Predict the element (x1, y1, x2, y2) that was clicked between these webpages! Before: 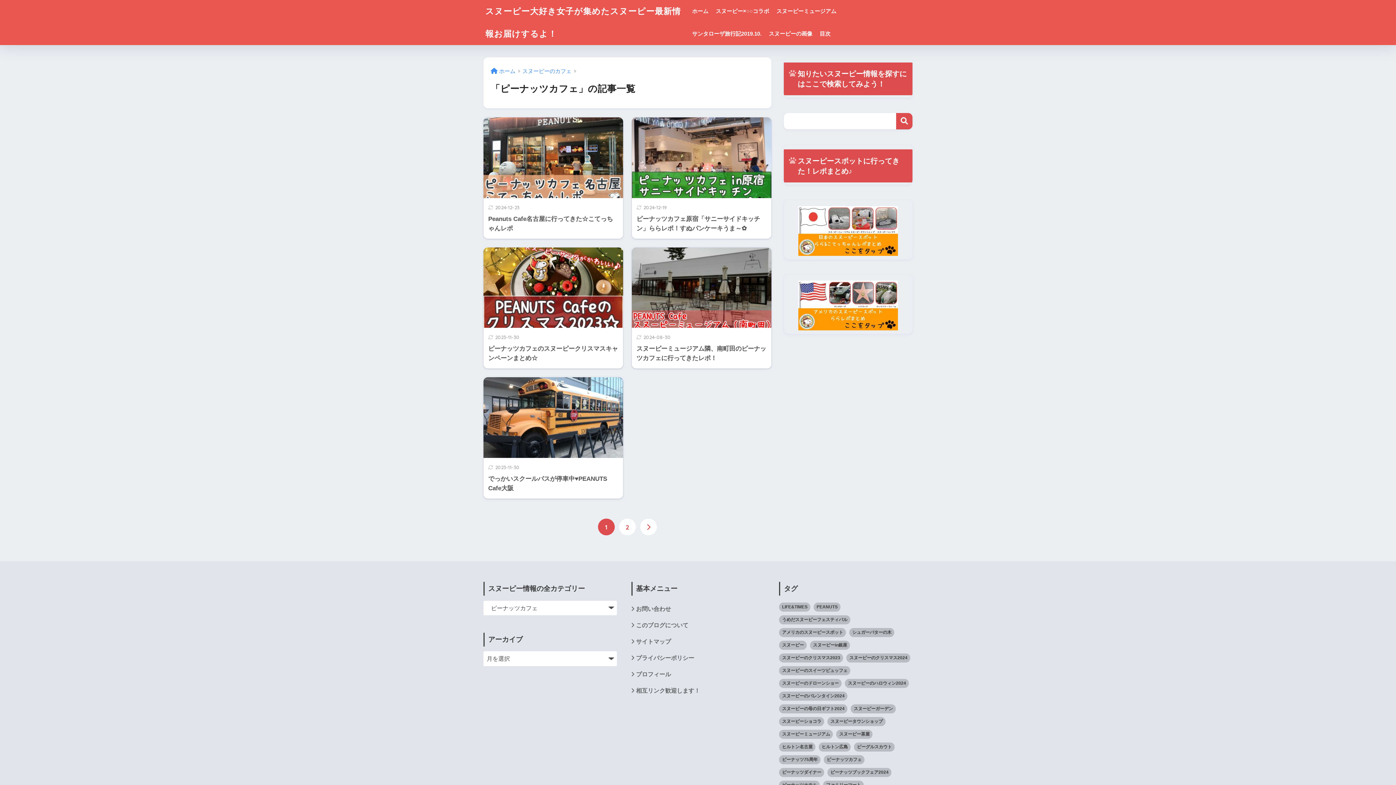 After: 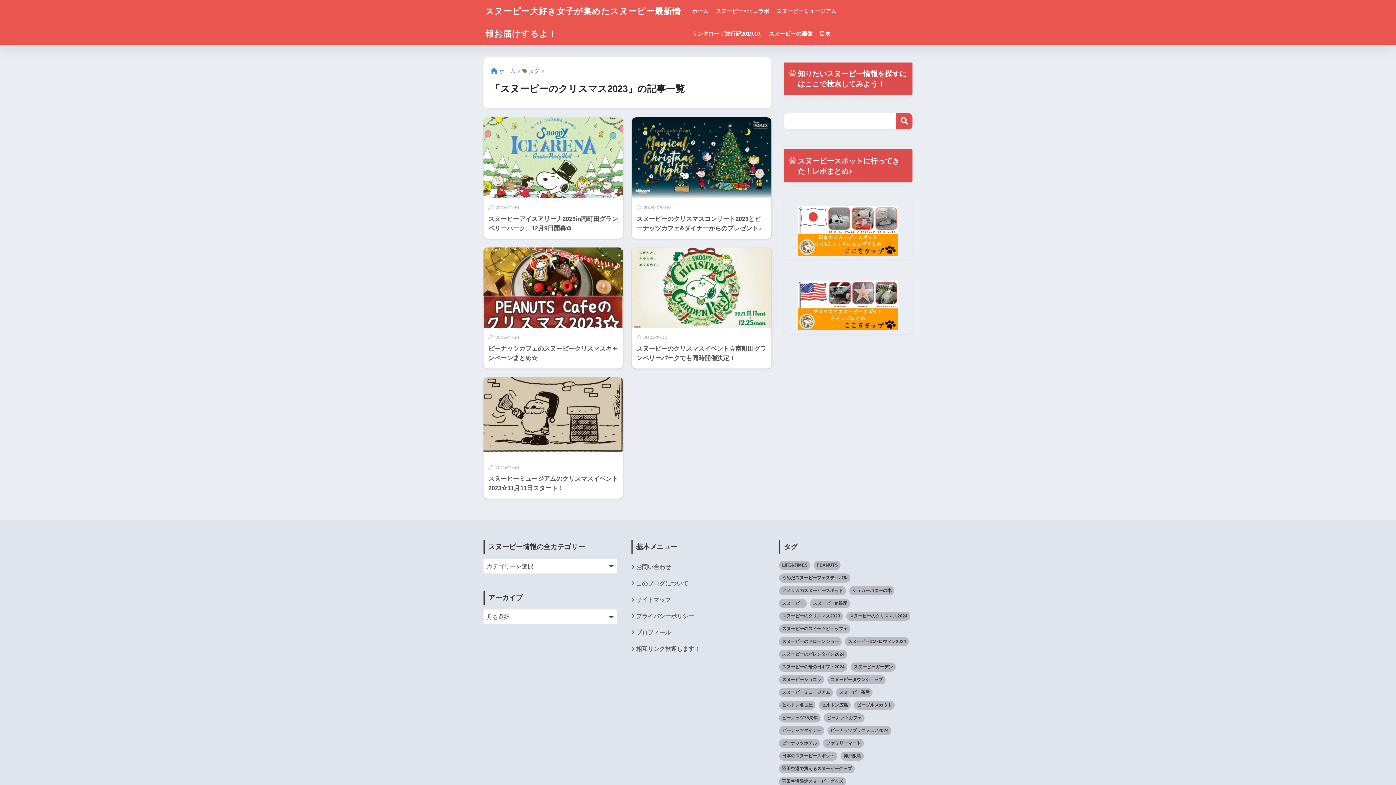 Action: bbox: (779, 653, 843, 662) label: スヌーピーのクリスマス2023 (5個の項目)